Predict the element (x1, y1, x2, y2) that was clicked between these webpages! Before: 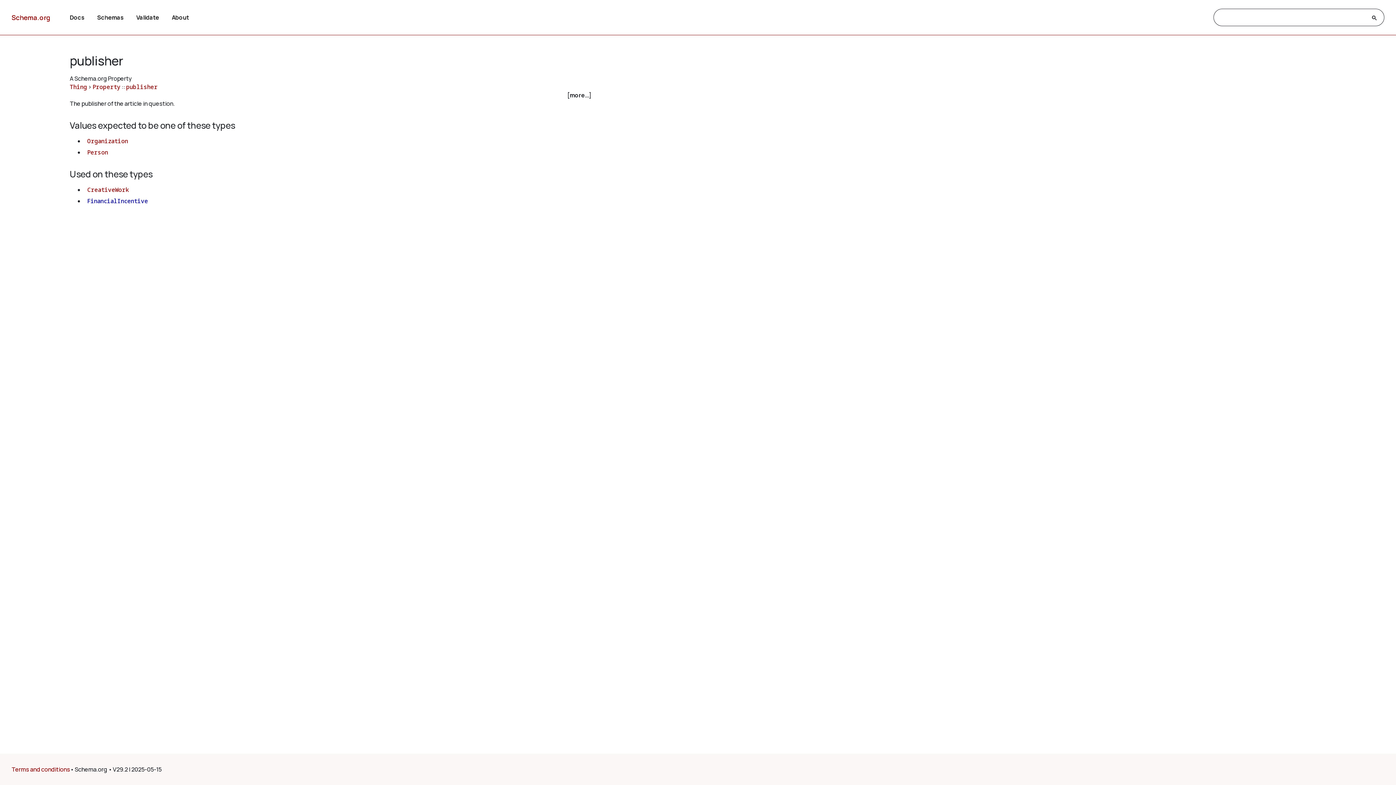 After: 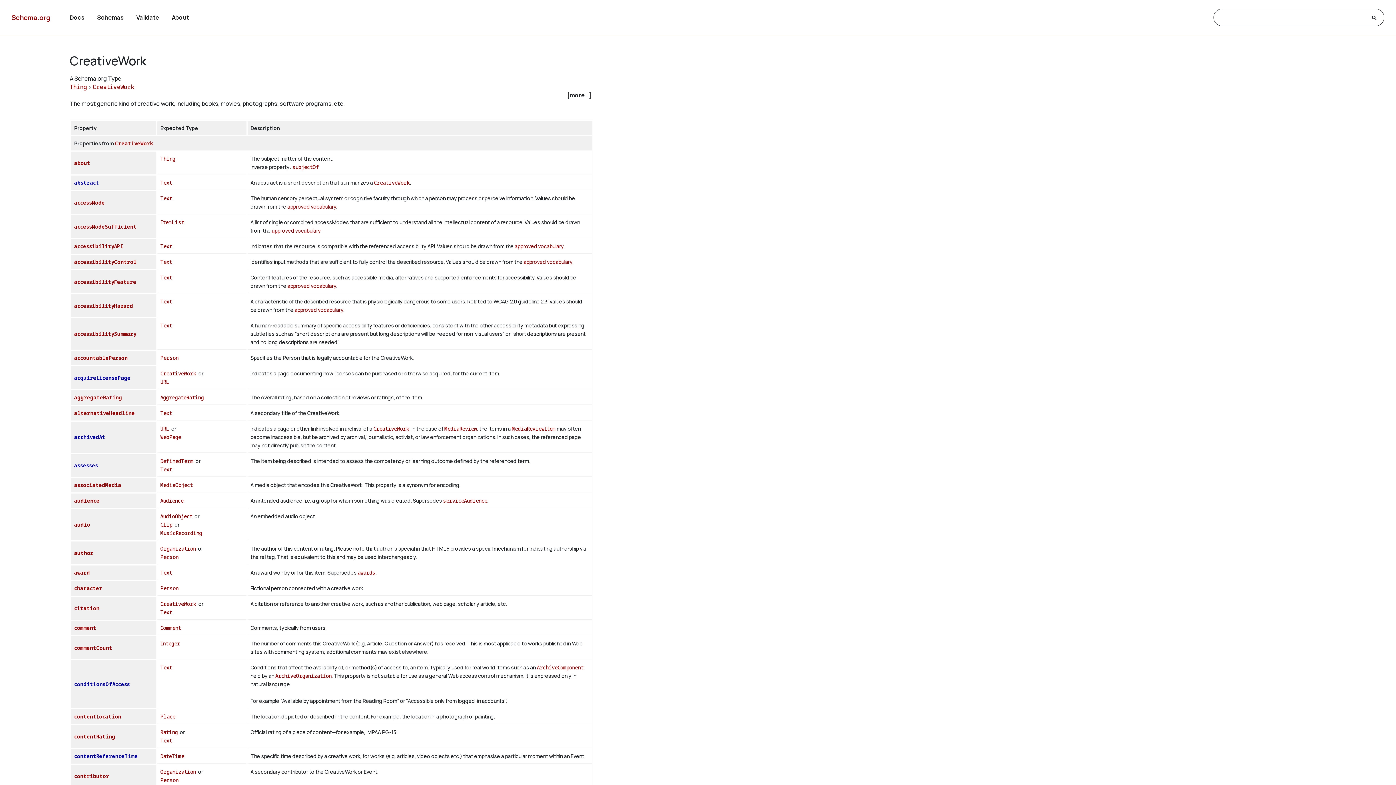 Action: label: CreativeWork bbox: (87, 185, 128, 193)